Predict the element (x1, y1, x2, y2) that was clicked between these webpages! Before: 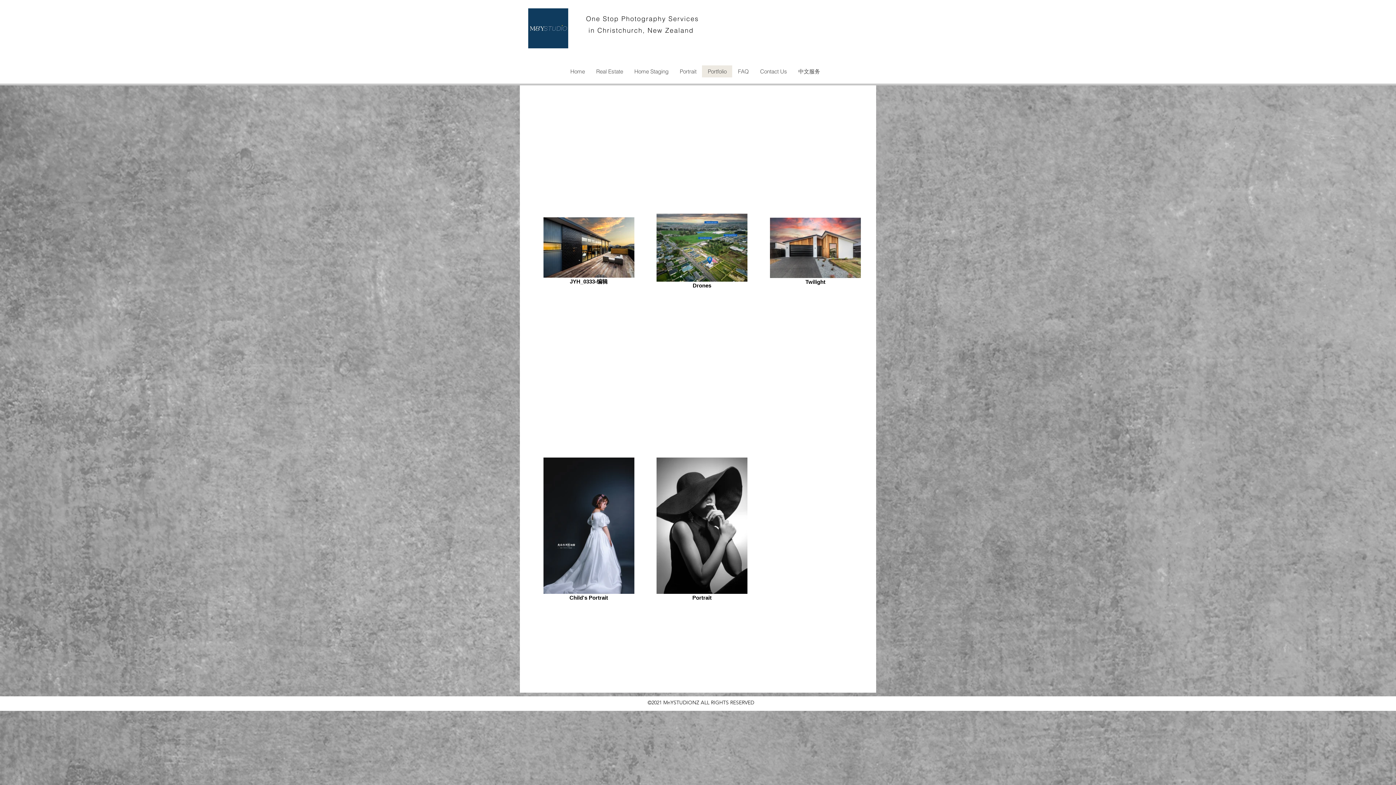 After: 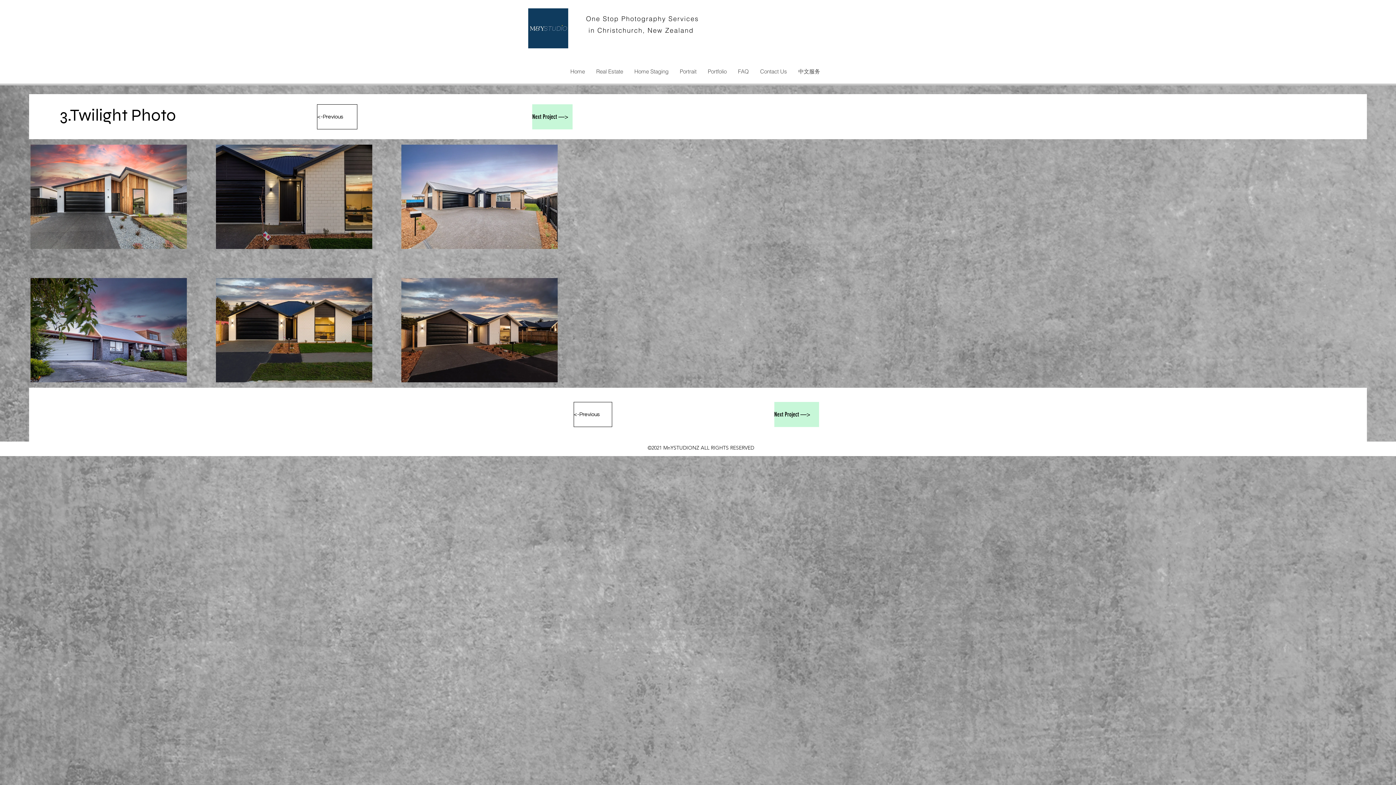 Action: bbox: (770, 274, 861, 278)